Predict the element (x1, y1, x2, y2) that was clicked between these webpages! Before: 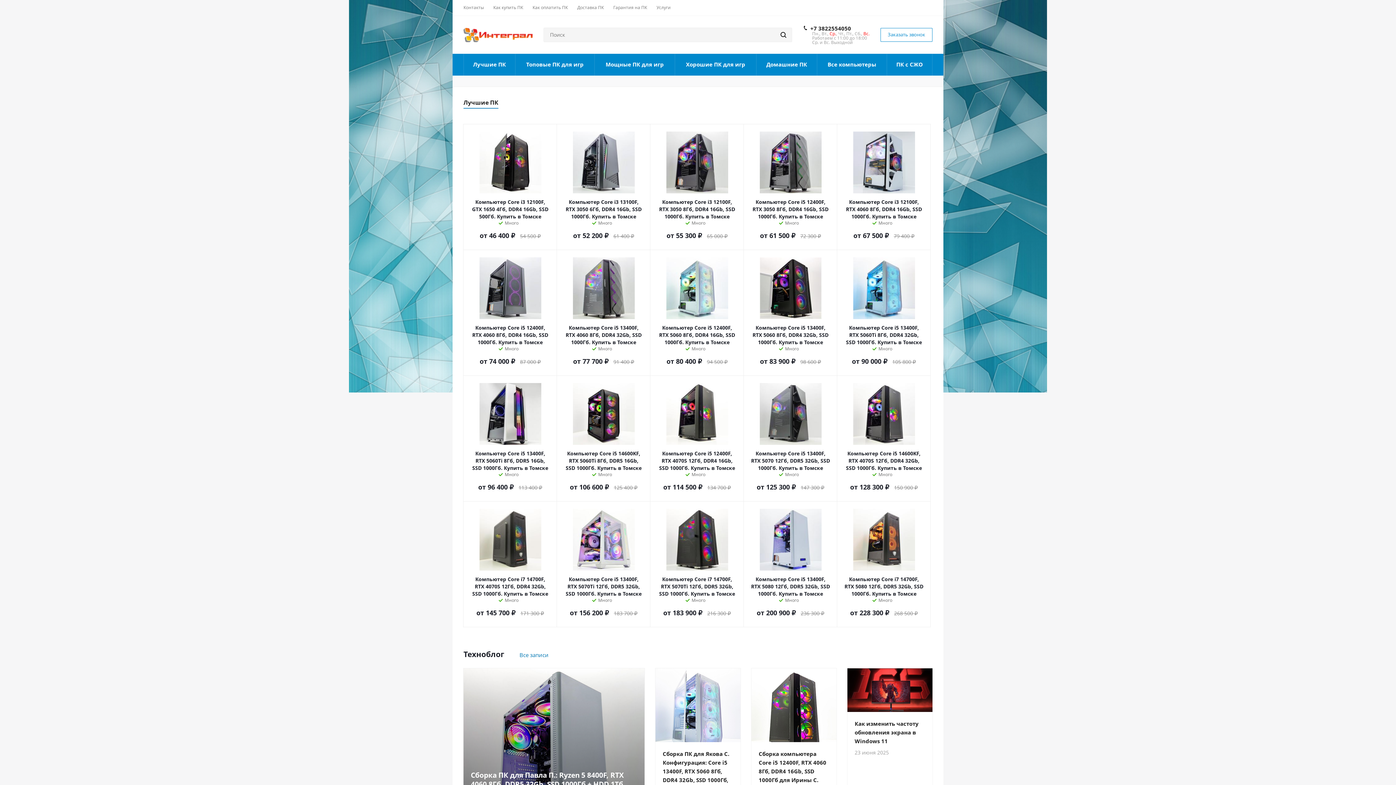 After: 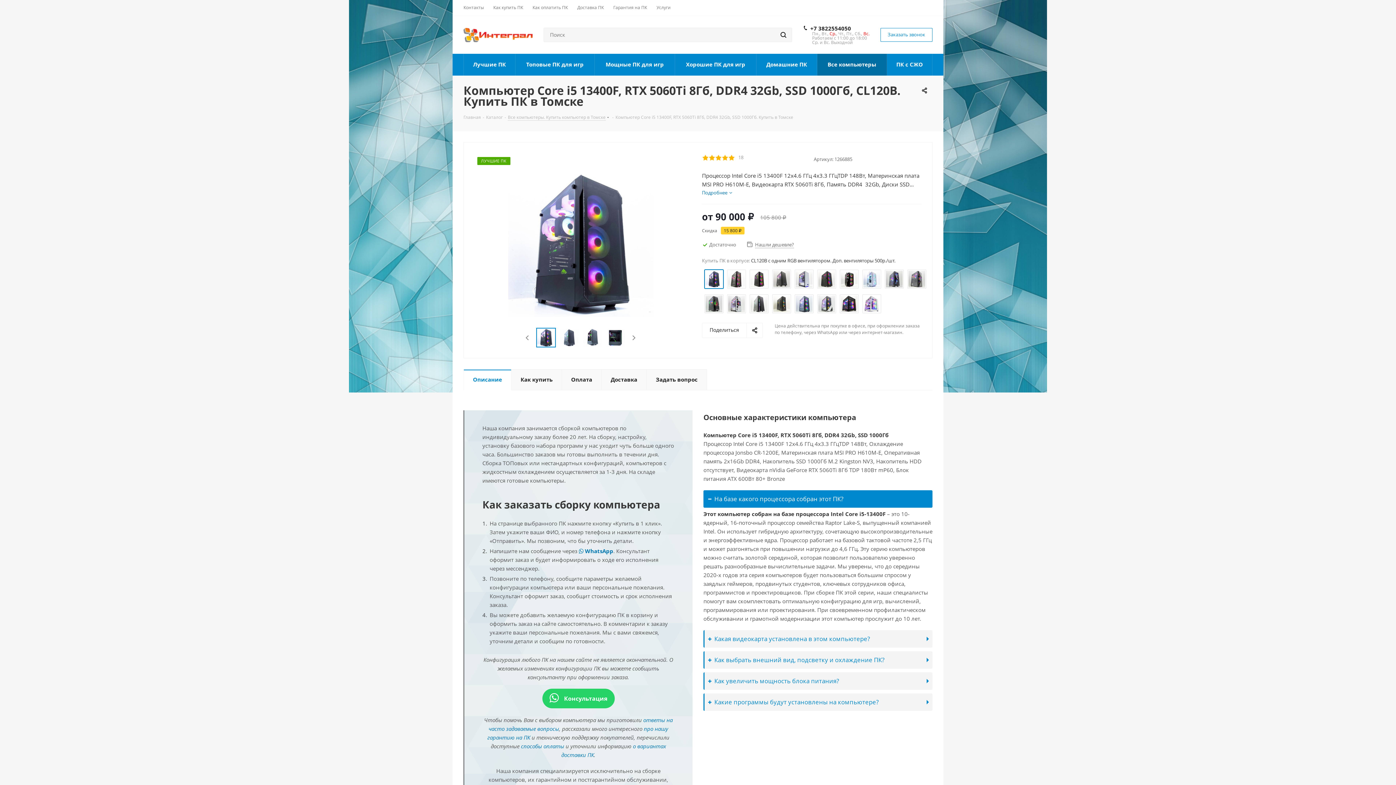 Action: bbox: (844, 257, 923, 319)